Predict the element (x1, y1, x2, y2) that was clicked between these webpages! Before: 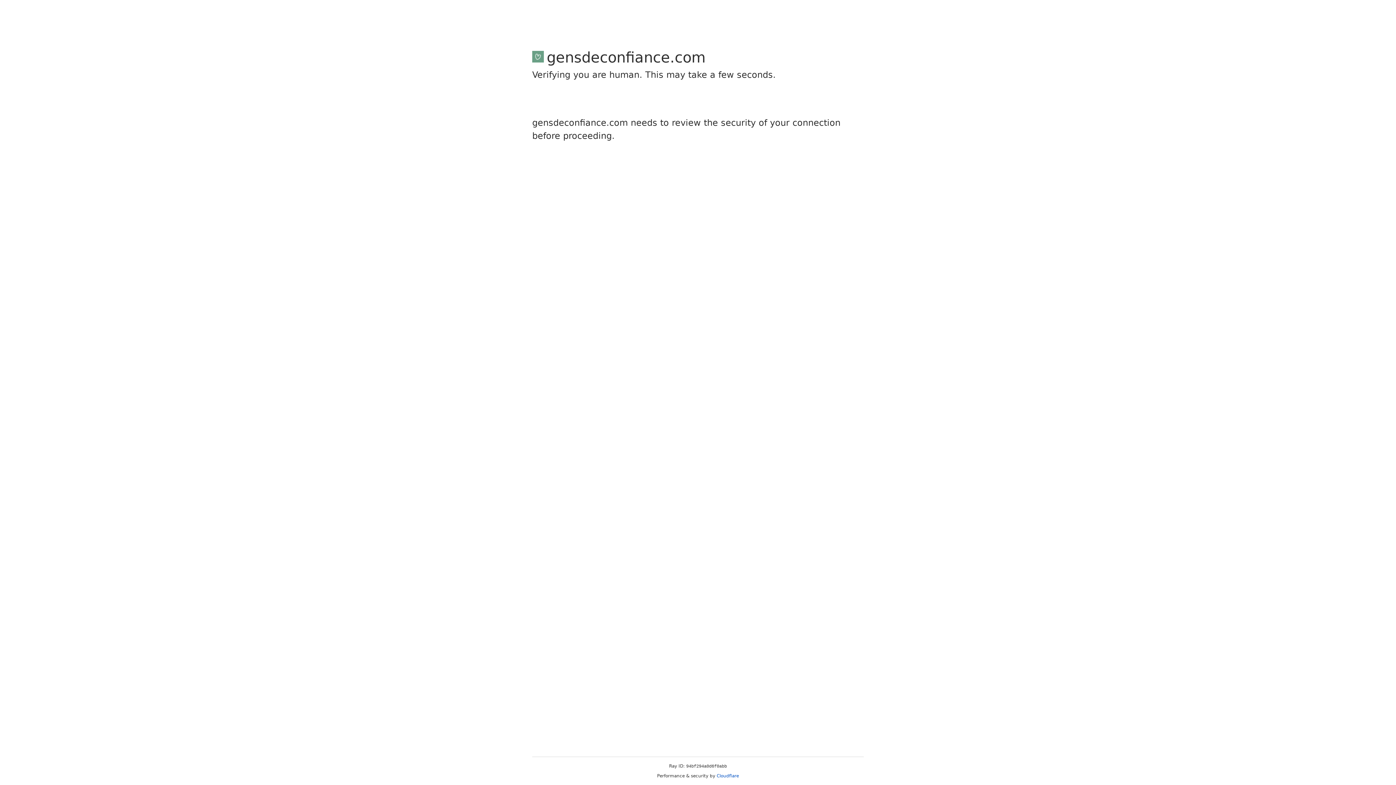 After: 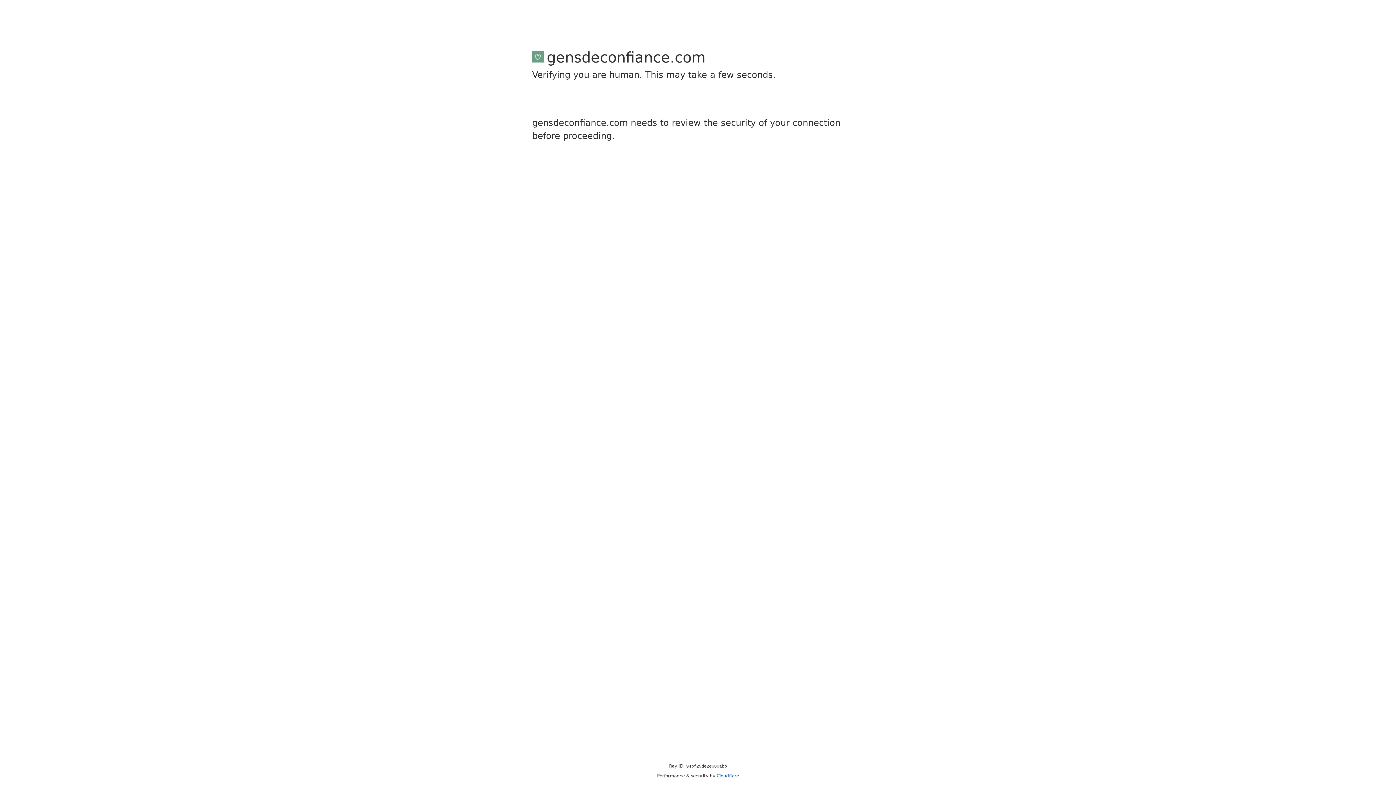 Action: label: Cloudflare bbox: (716, 773, 739, 778)